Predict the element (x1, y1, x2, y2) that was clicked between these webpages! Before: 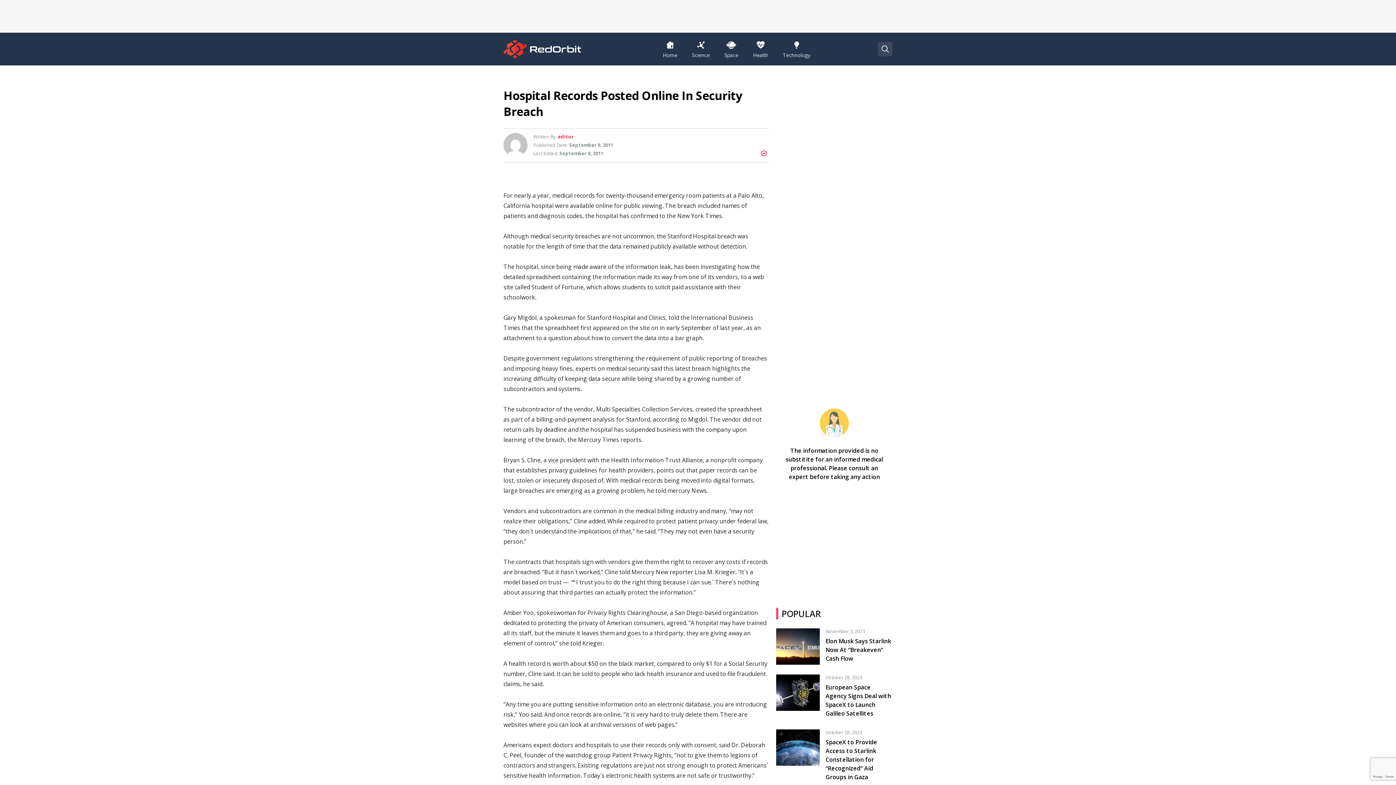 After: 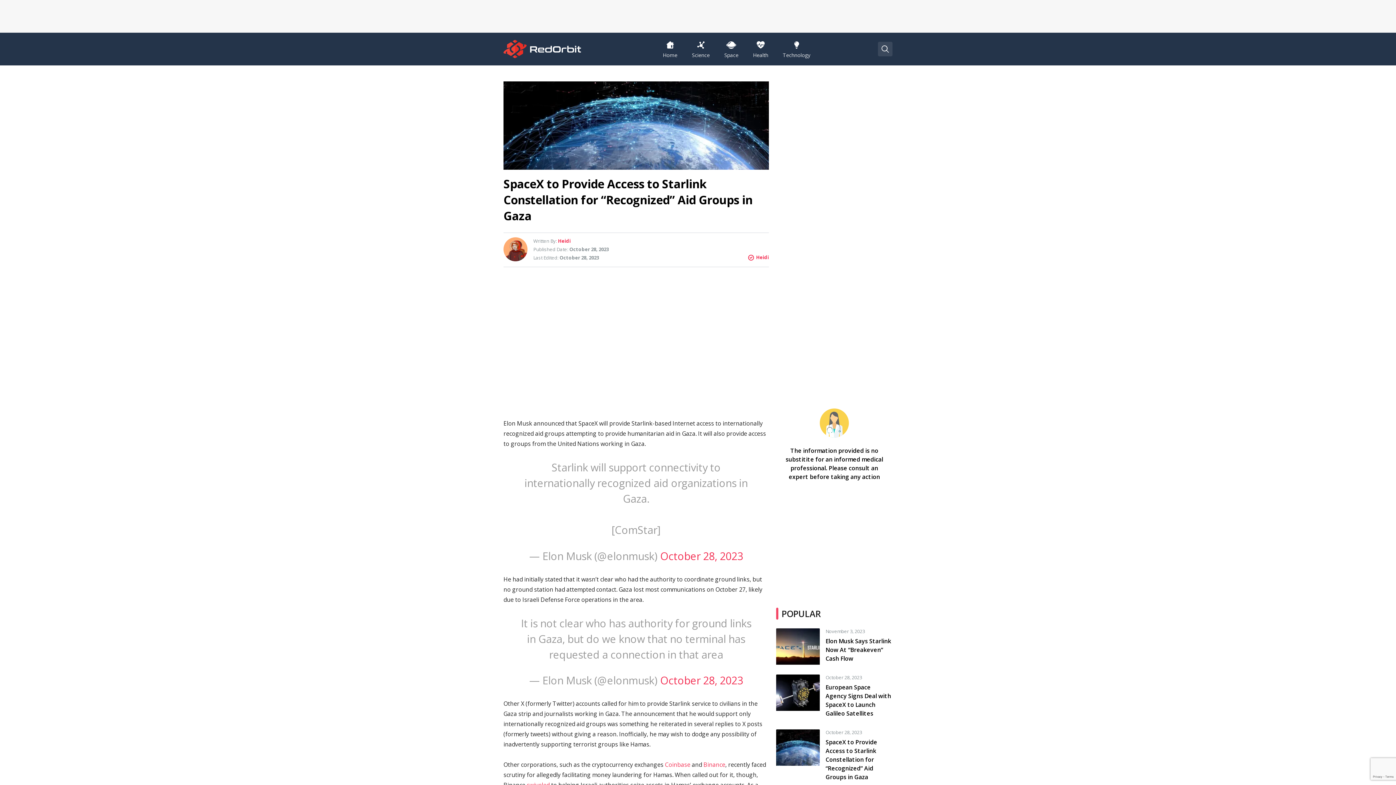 Action: bbox: (825, 738, 877, 781) label: SpaceX to Provide Access to Starlink Constellation for “Recognized” Aid Groups in Gaza